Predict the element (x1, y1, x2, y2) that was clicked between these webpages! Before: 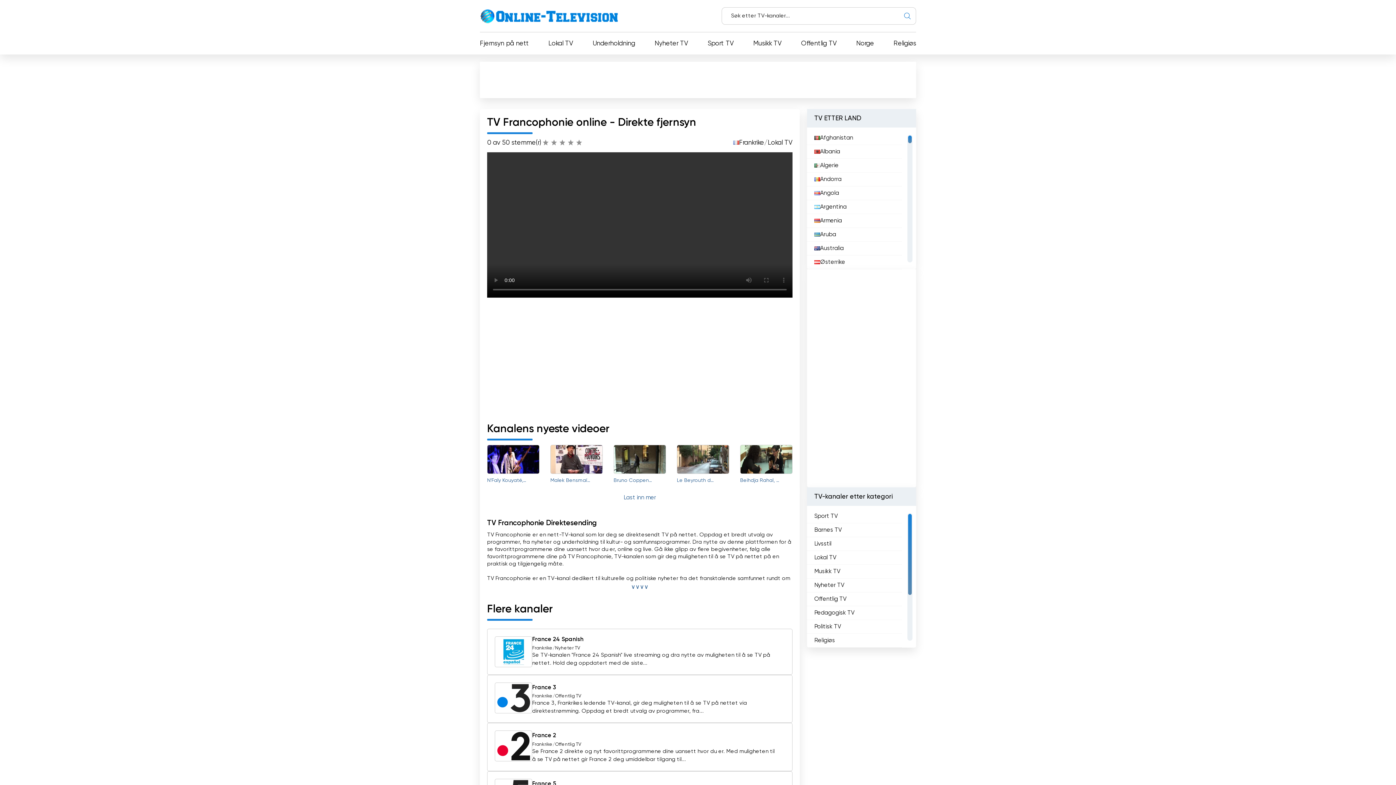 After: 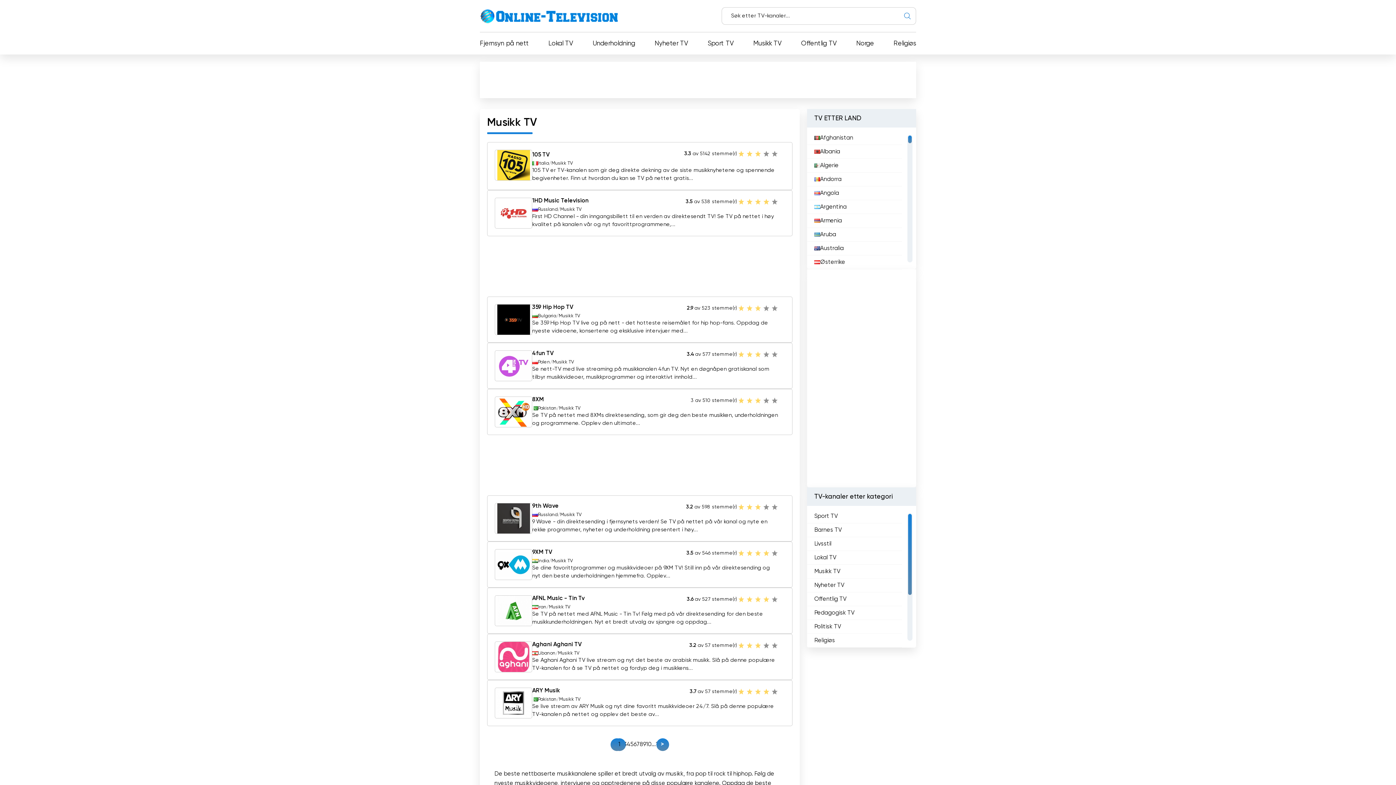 Action: label: Musikk TV bbox: (814, 567, 840, 576)